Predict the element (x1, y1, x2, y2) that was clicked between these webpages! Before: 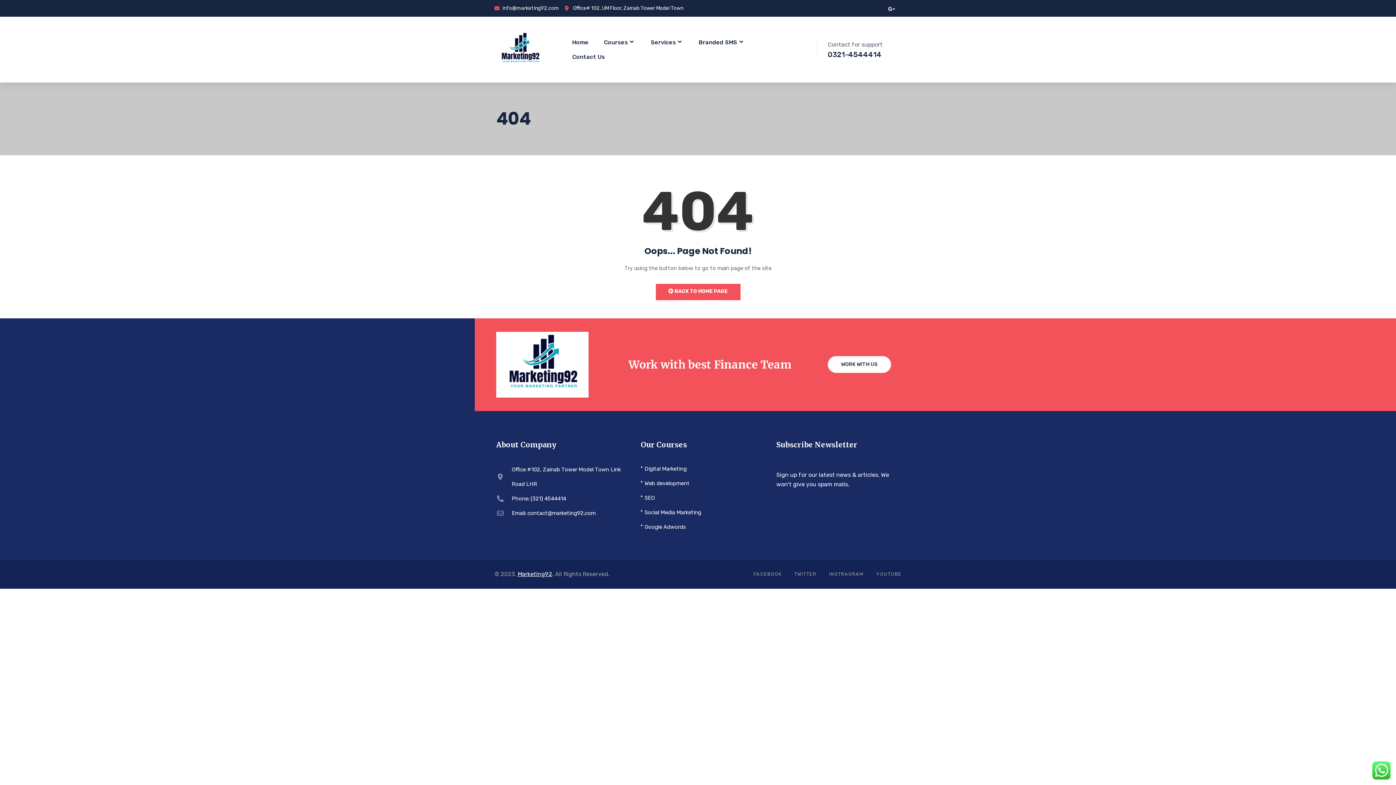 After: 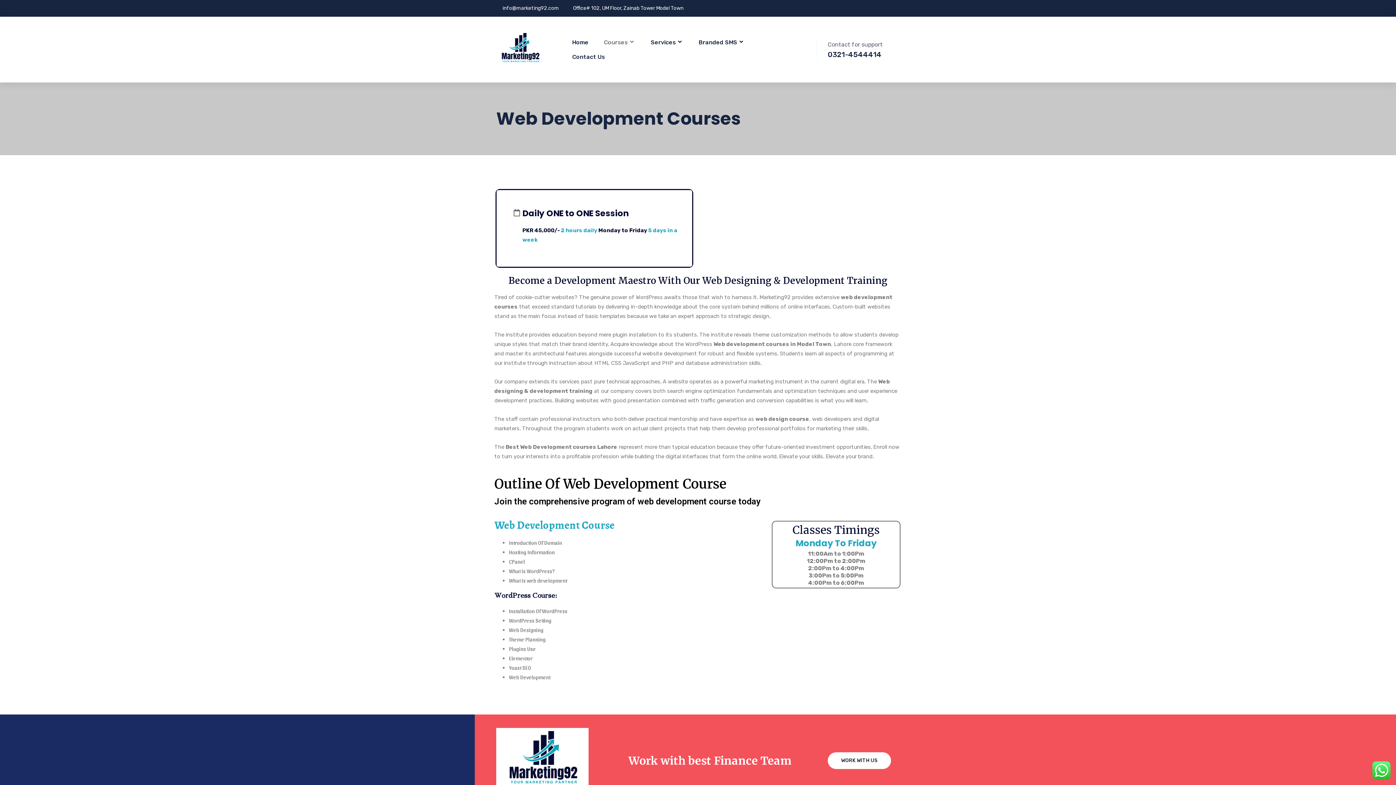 Action: label: Web development bbox: (641, 476, 765, 490)